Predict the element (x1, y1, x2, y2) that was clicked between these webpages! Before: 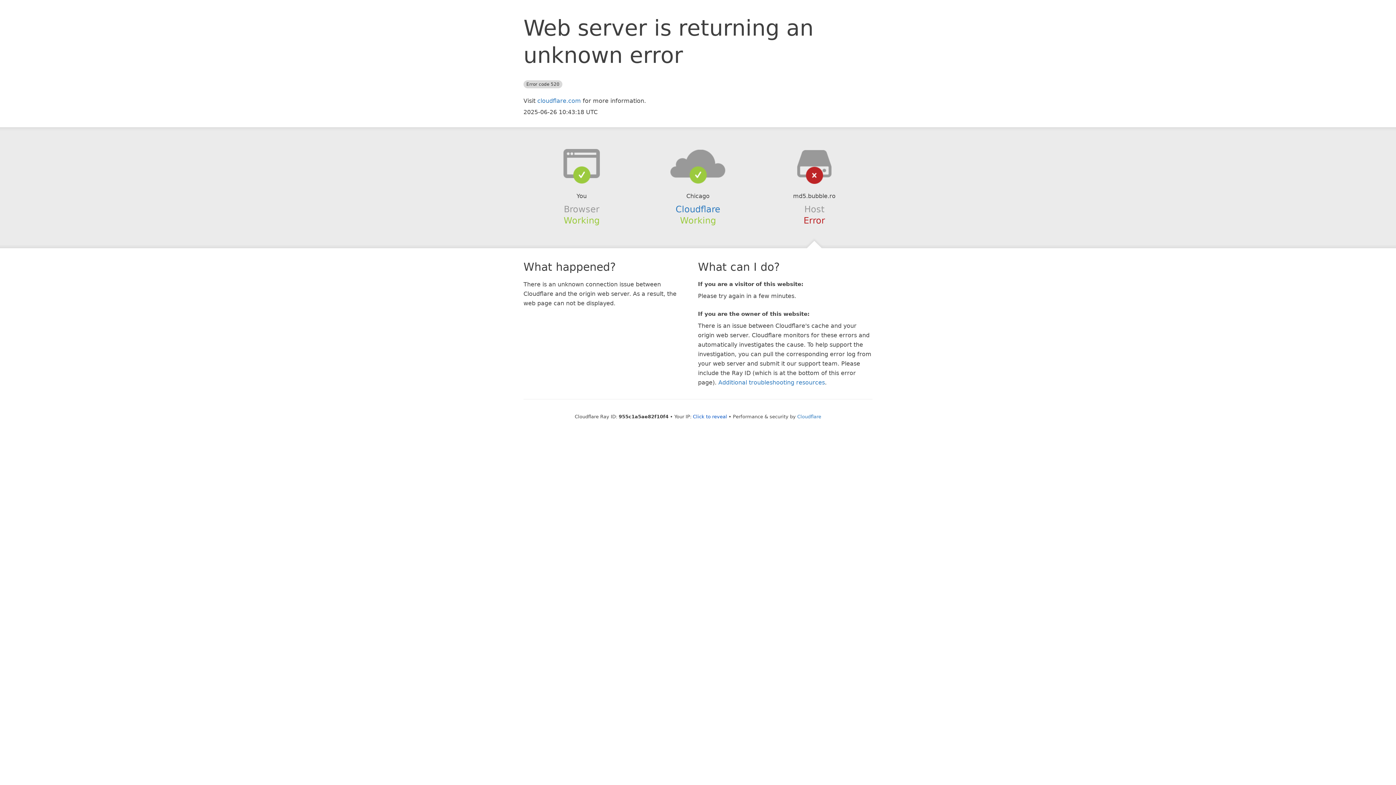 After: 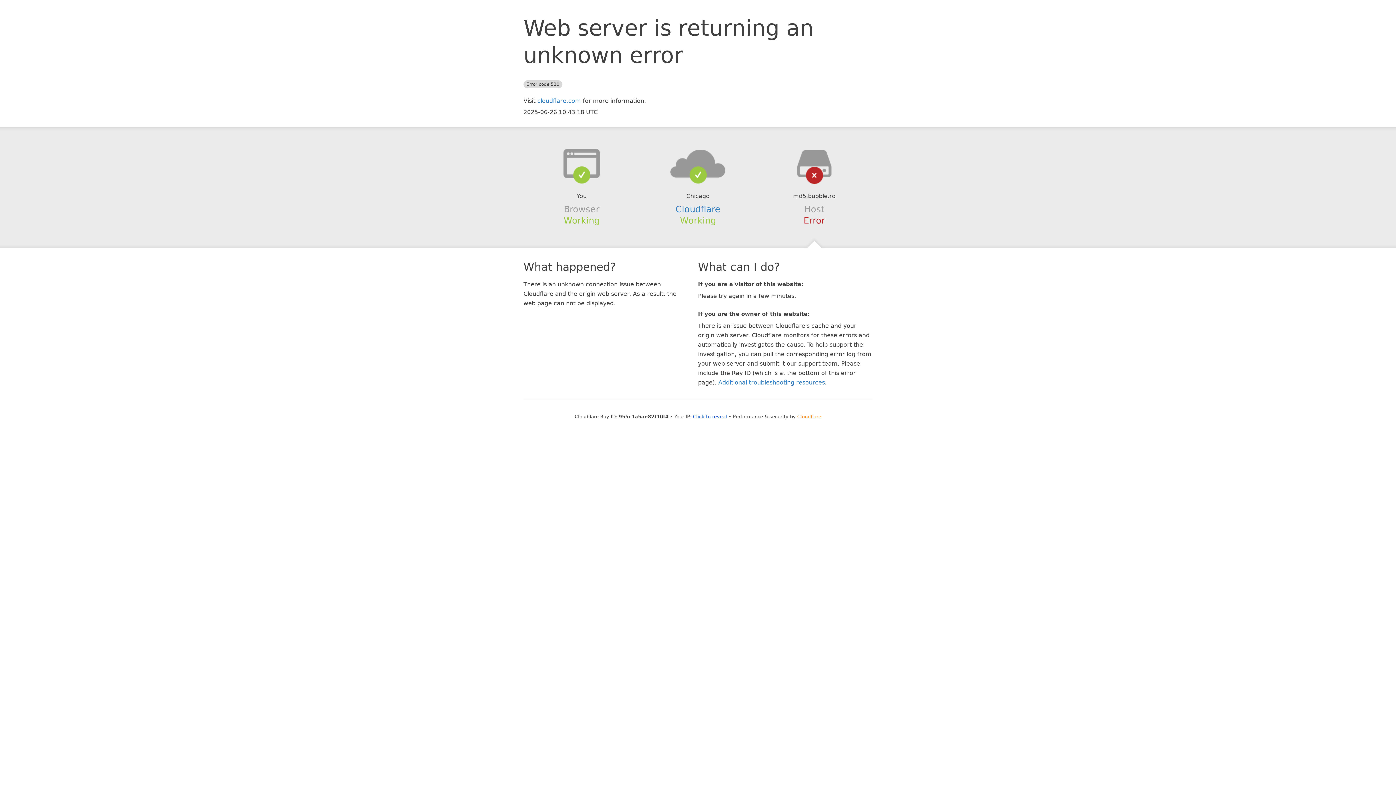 Action: bbox: (797, 414, 821, 419) label: Cloudflare